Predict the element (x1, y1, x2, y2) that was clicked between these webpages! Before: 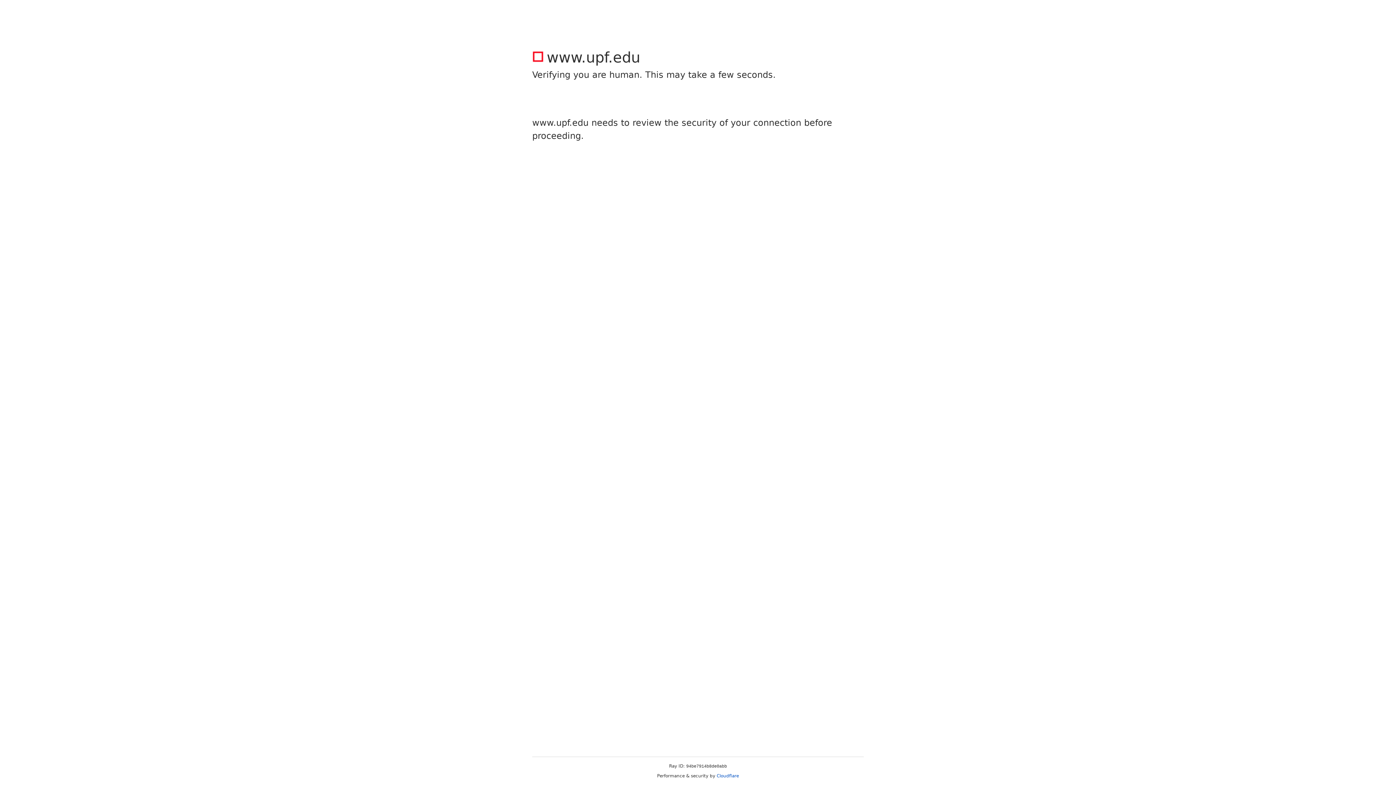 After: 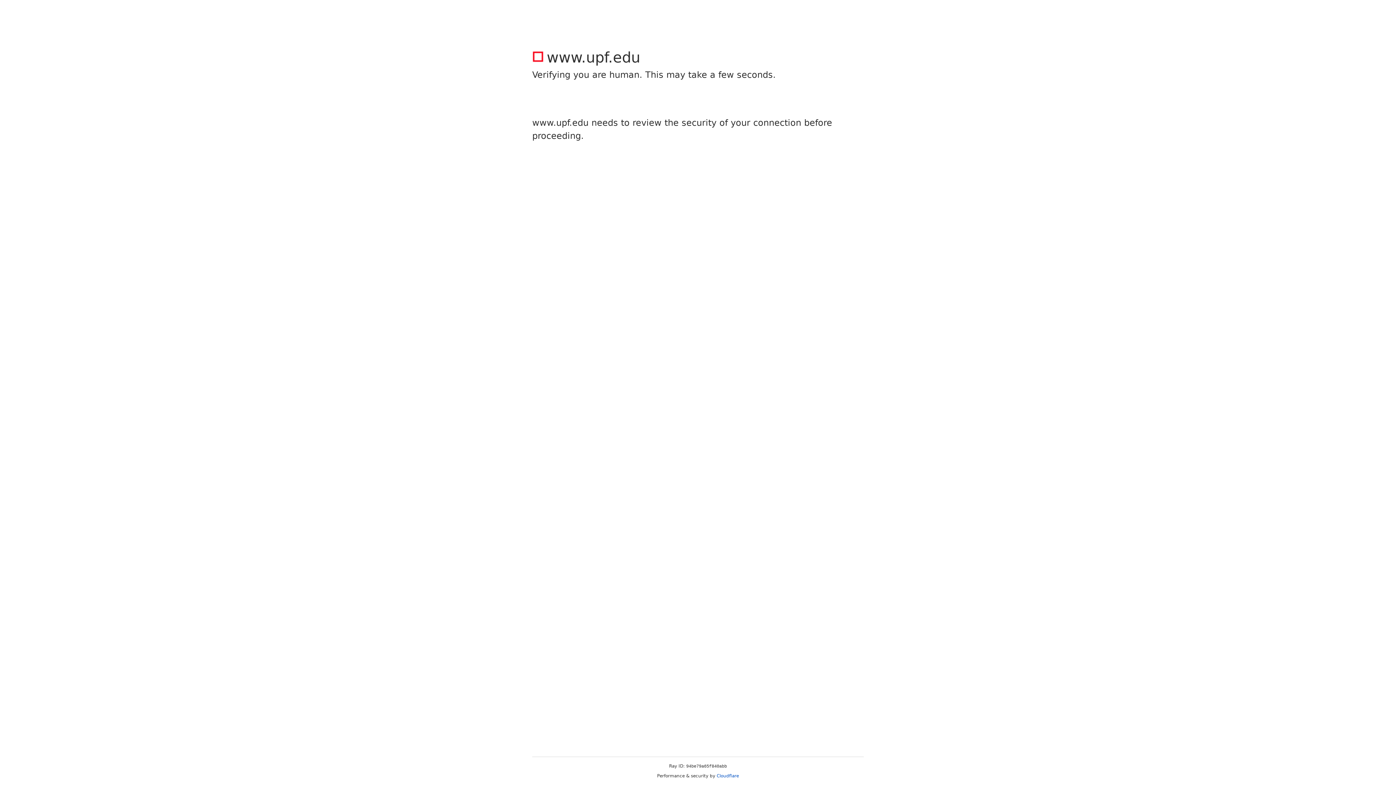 Action: bbox: (716, 773, 739, 778) label: Cloudflare